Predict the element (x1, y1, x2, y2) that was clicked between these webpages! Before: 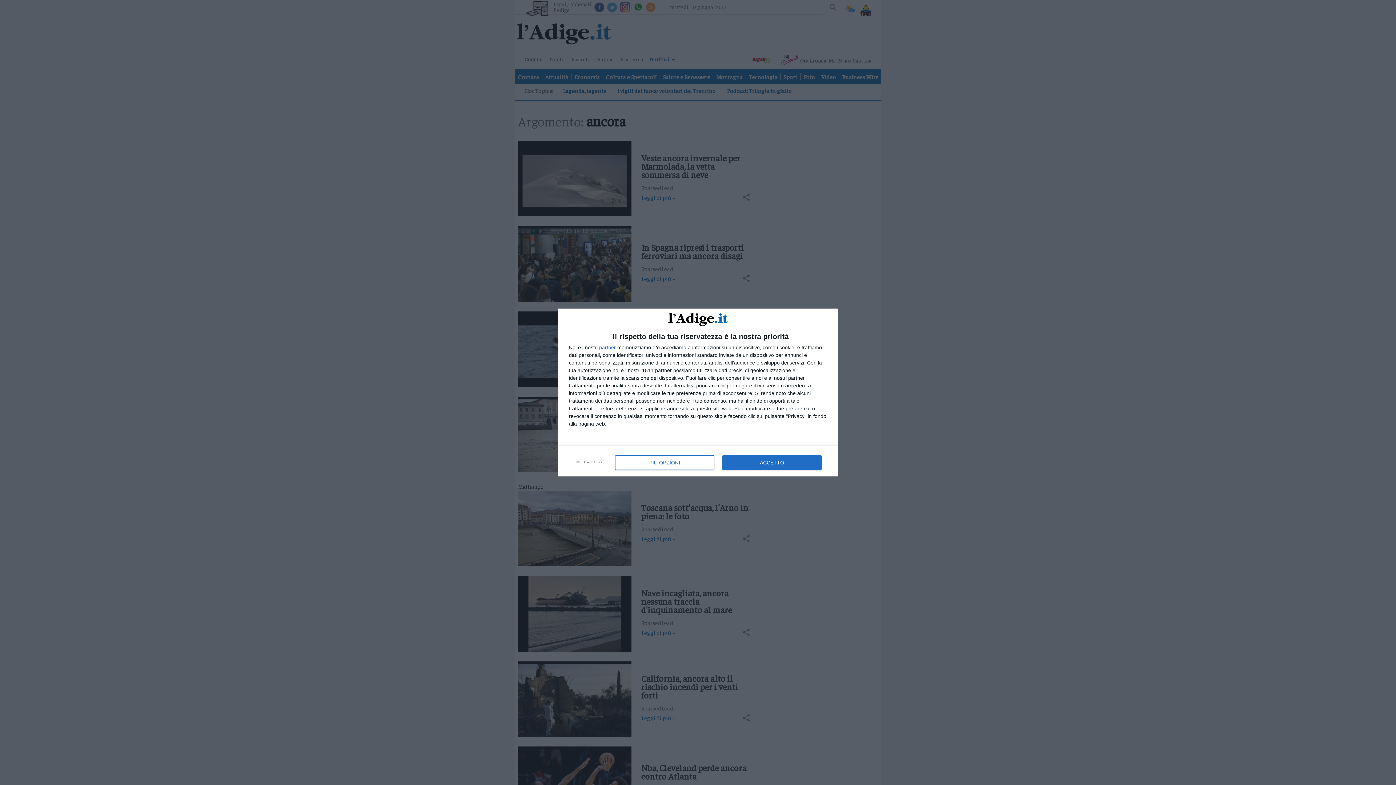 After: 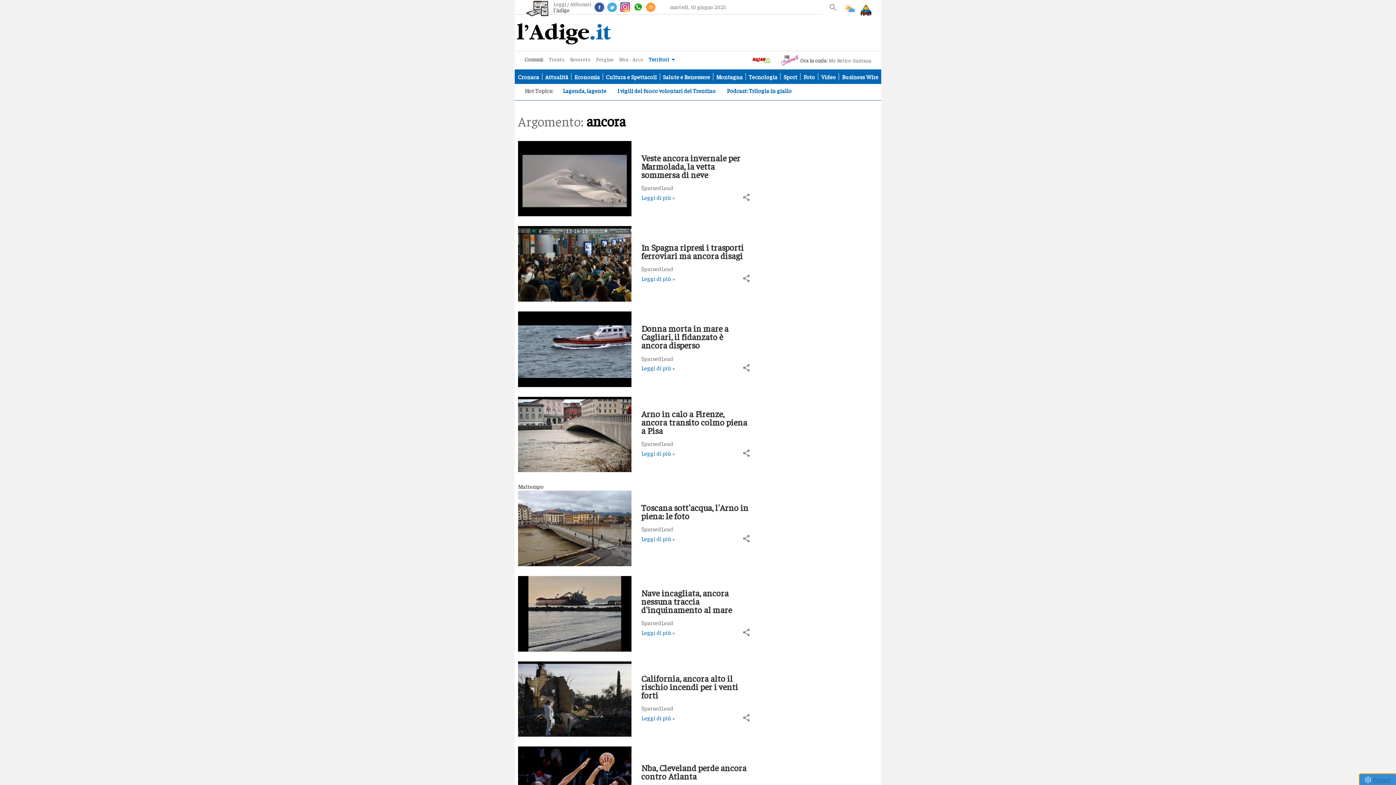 Action: label: ACCETTO bbox: (722, 455, 821, 470)